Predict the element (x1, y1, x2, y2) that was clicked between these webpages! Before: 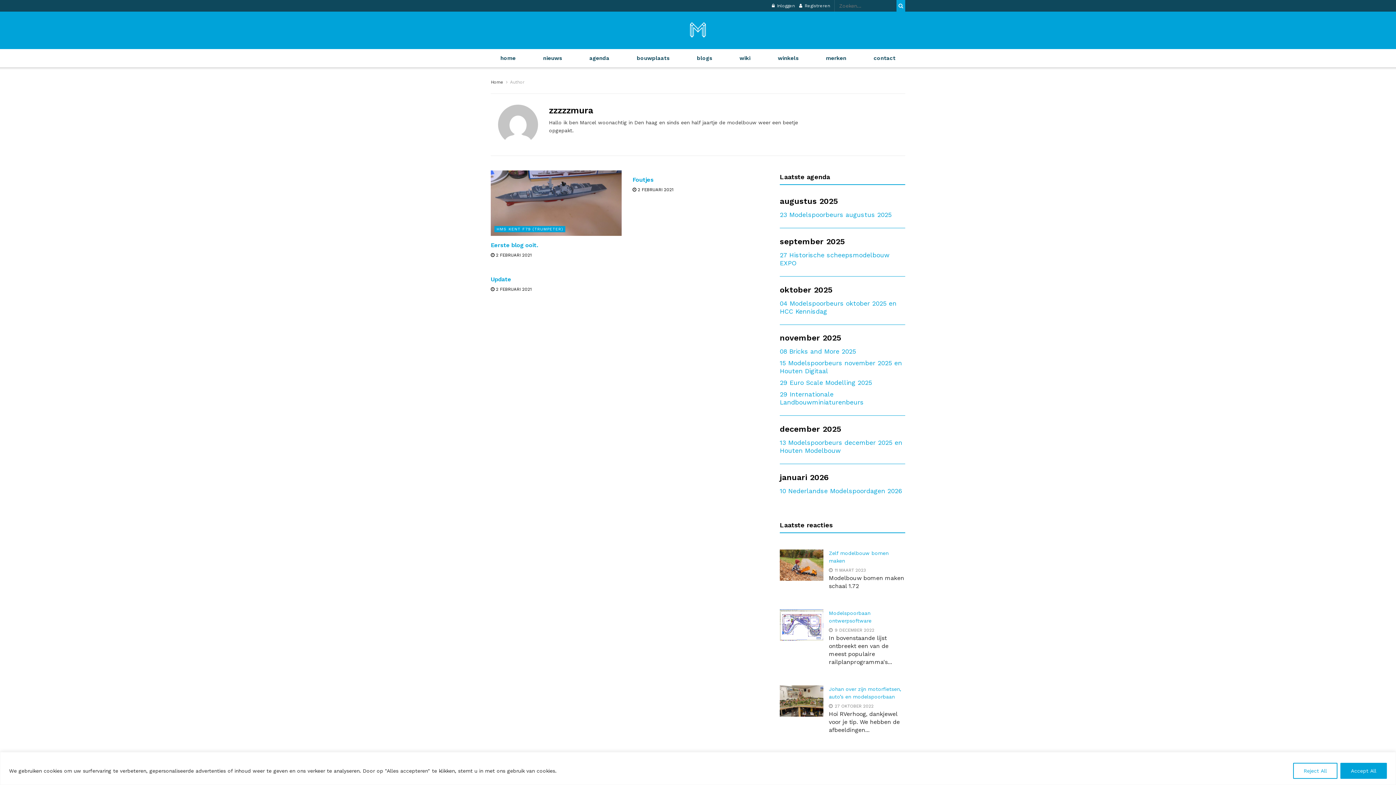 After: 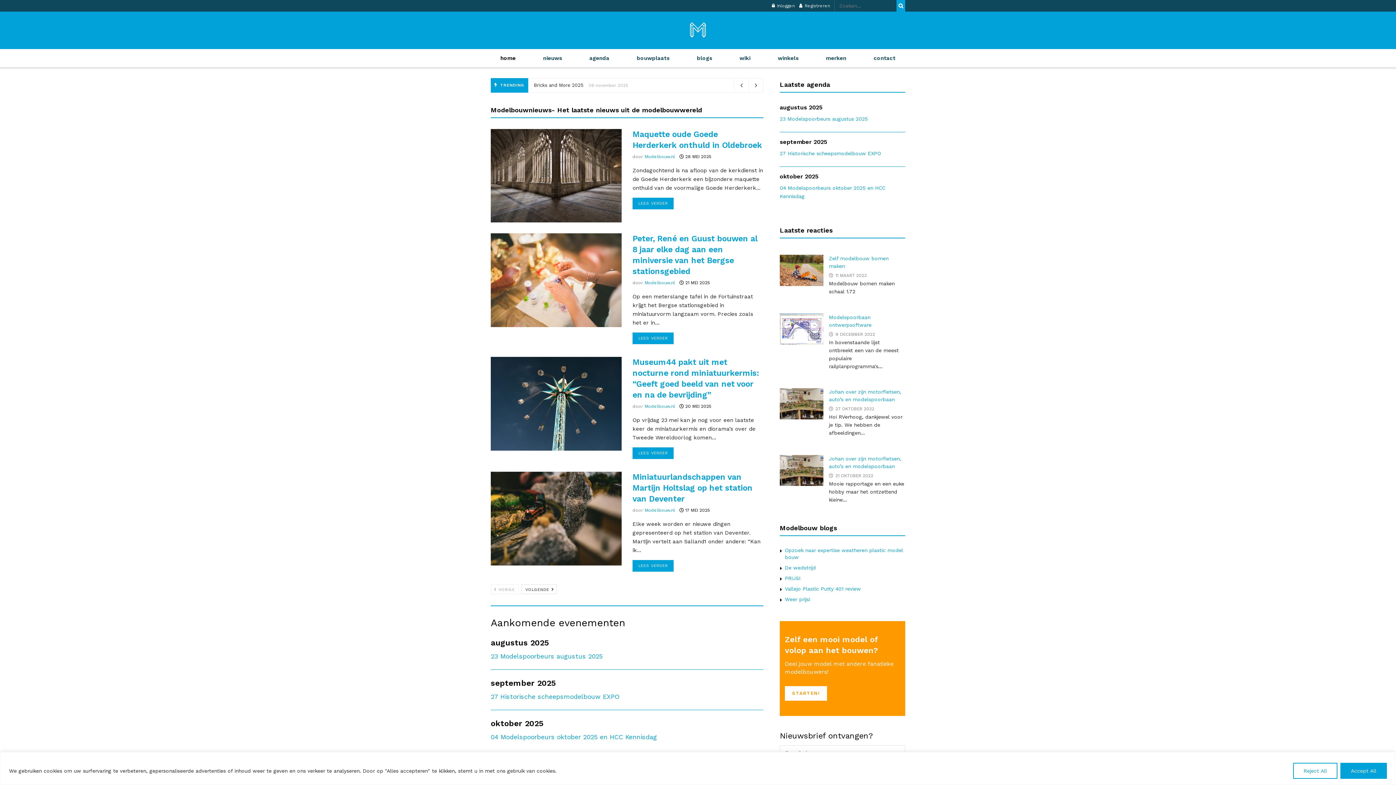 Action: bbox: (681, 14, 714, 45)